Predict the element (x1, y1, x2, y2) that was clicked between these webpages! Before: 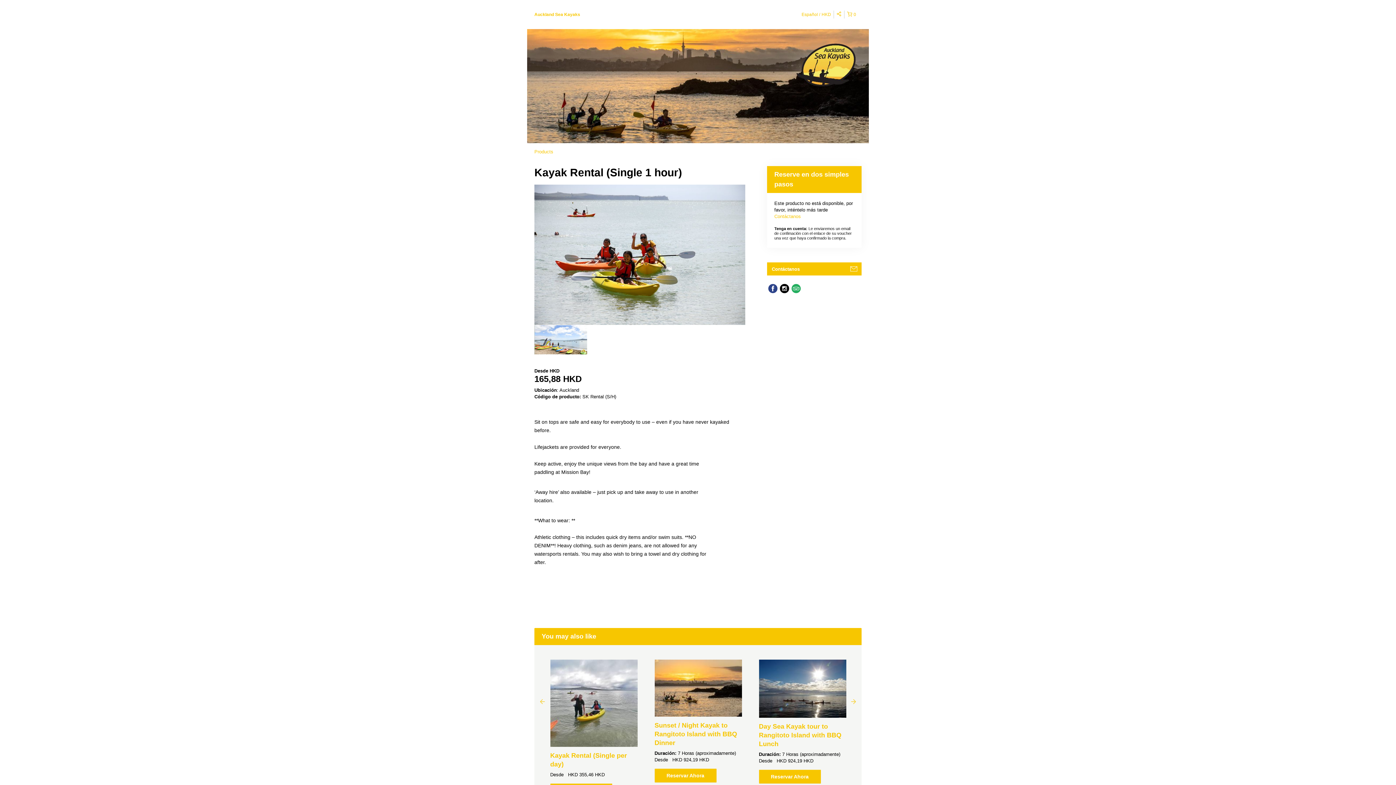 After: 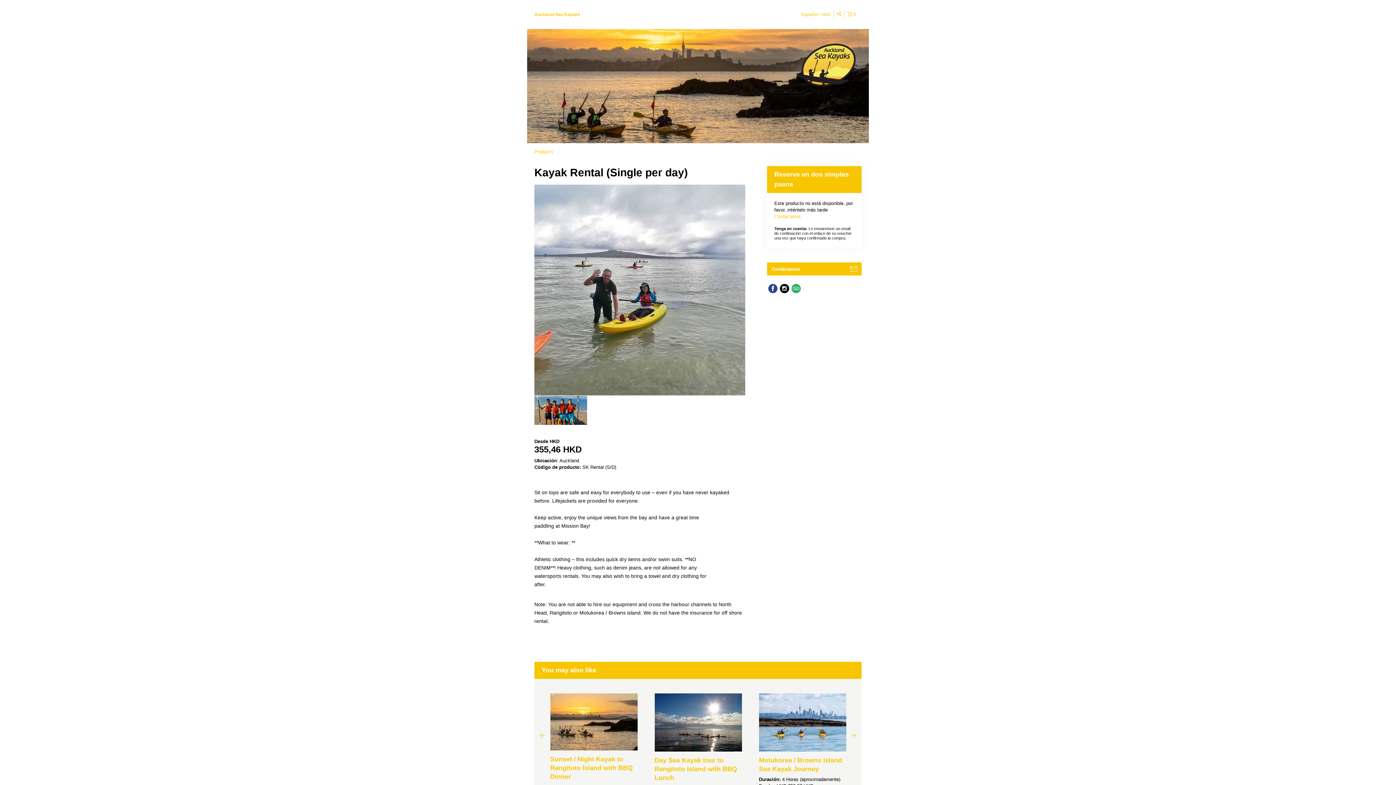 Action: bbox: (543, 660, 644, 747)